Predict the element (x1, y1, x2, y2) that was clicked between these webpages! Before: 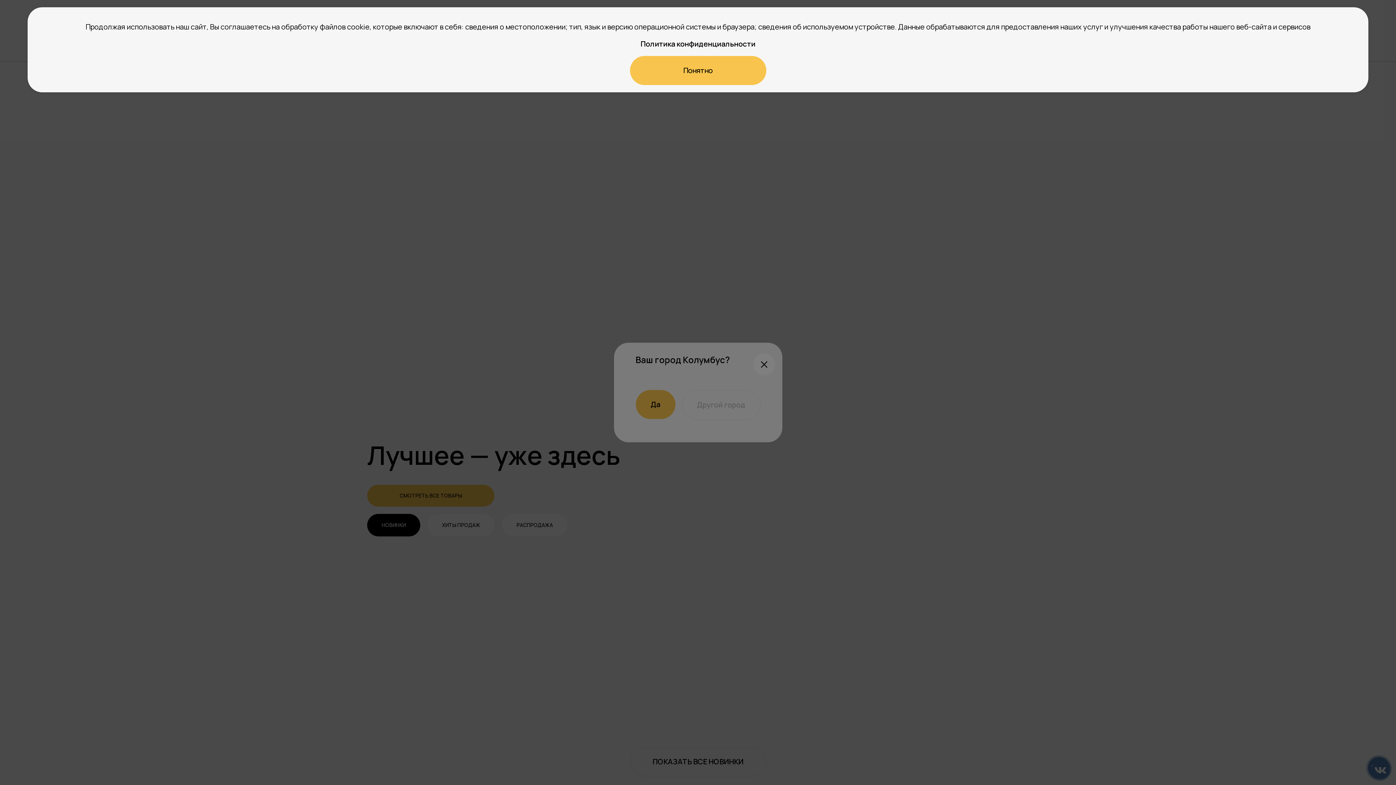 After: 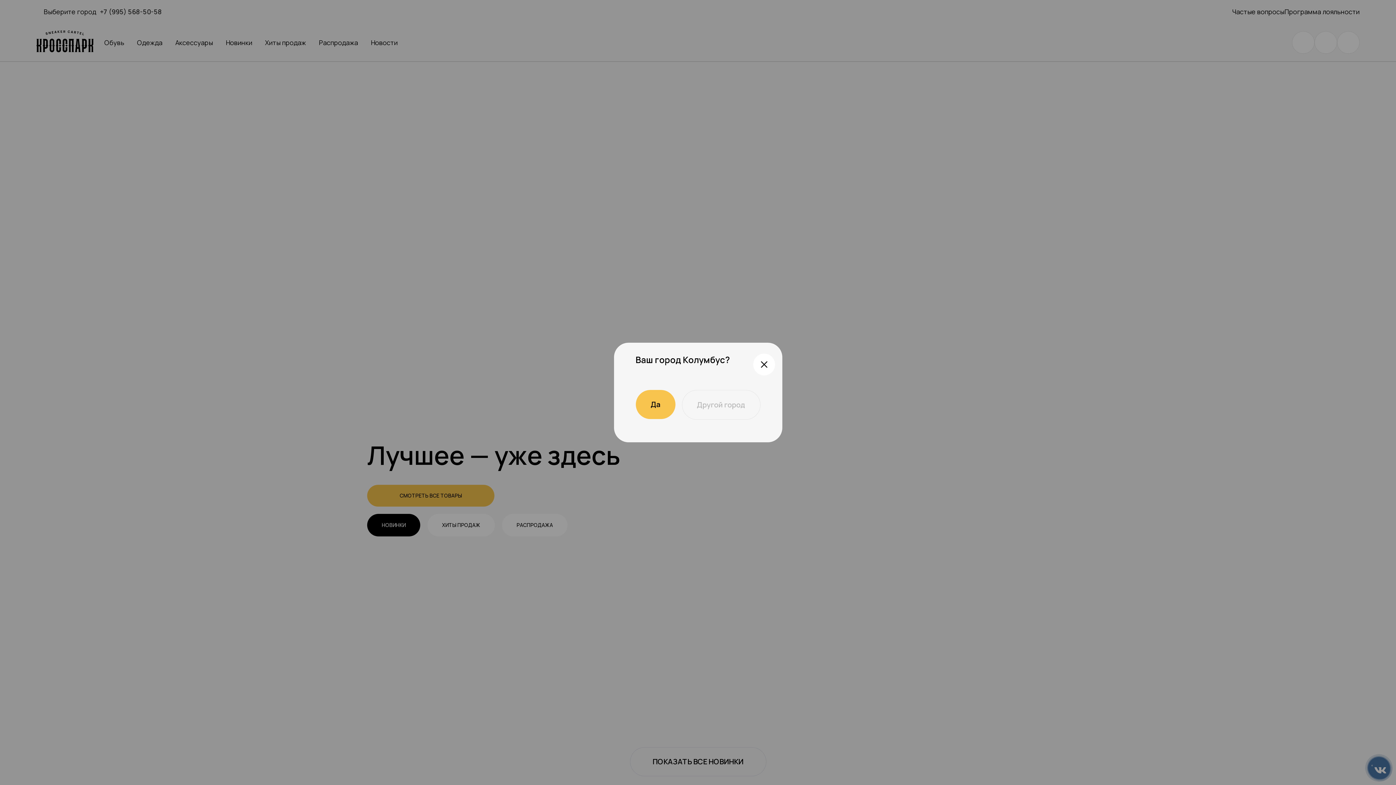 Action: label: Понятно bbox: (630, 56, 766, 85)